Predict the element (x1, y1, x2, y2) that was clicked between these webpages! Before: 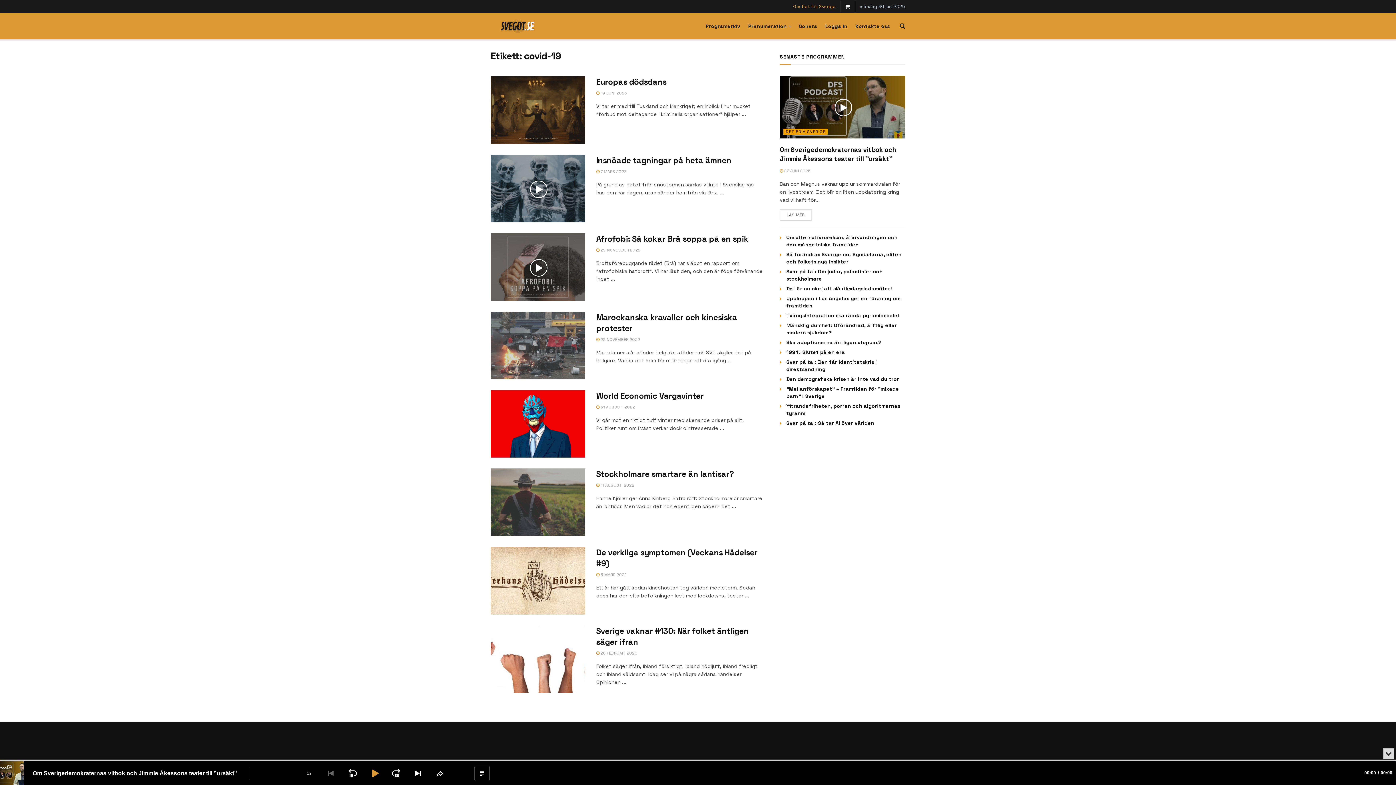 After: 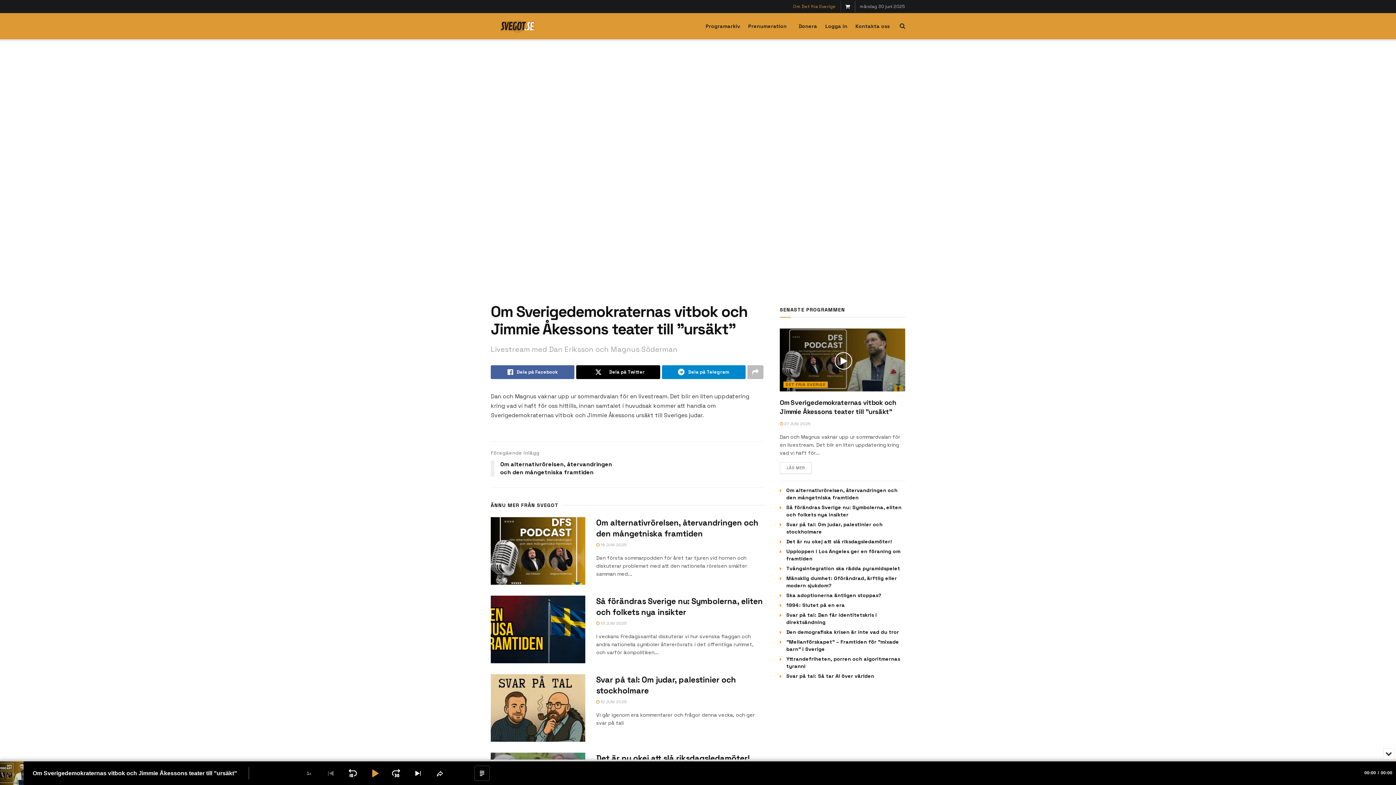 Action: label: Read article: Om Sverigedemokraternas vitbok och Jimmie Åkessons teater till ”ursäkt” bbox: (780, 75, 905, 138)